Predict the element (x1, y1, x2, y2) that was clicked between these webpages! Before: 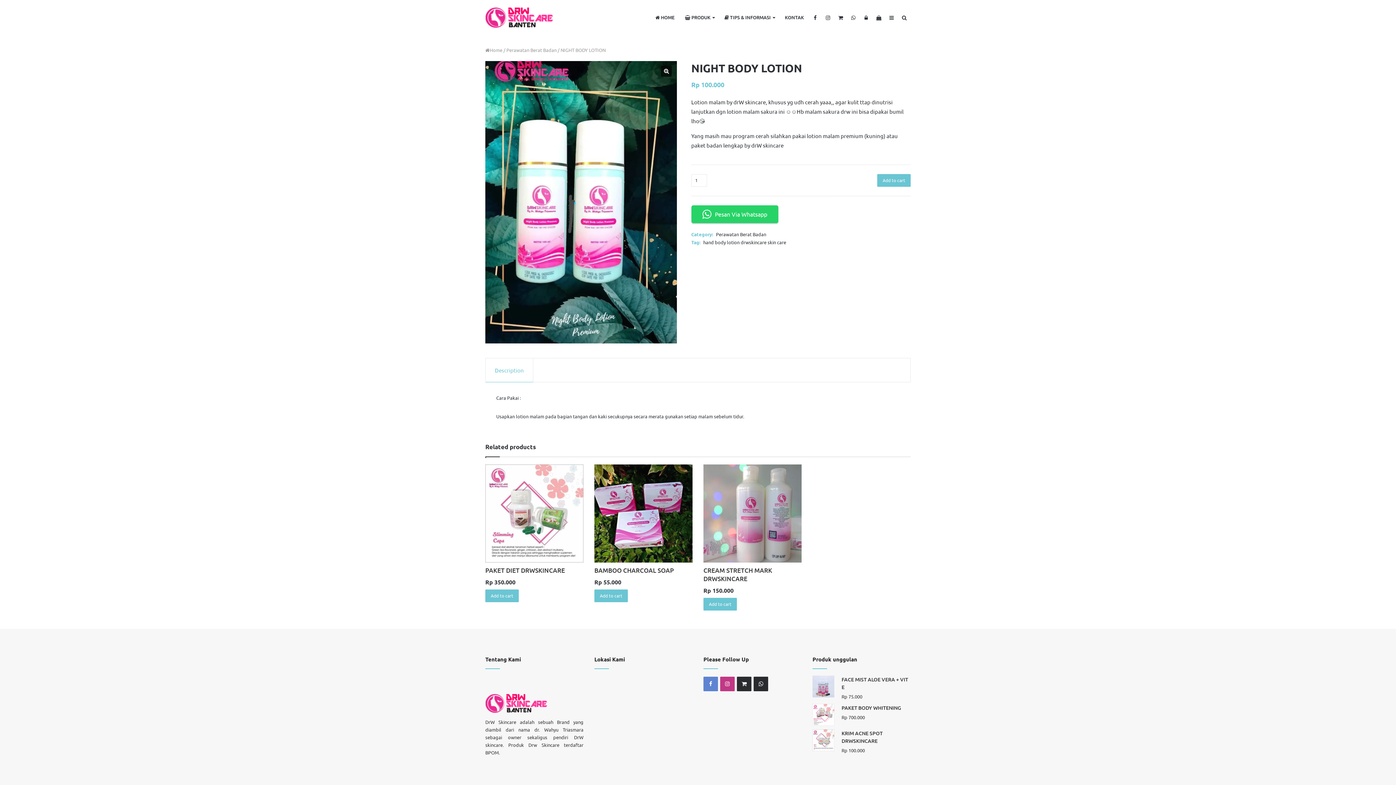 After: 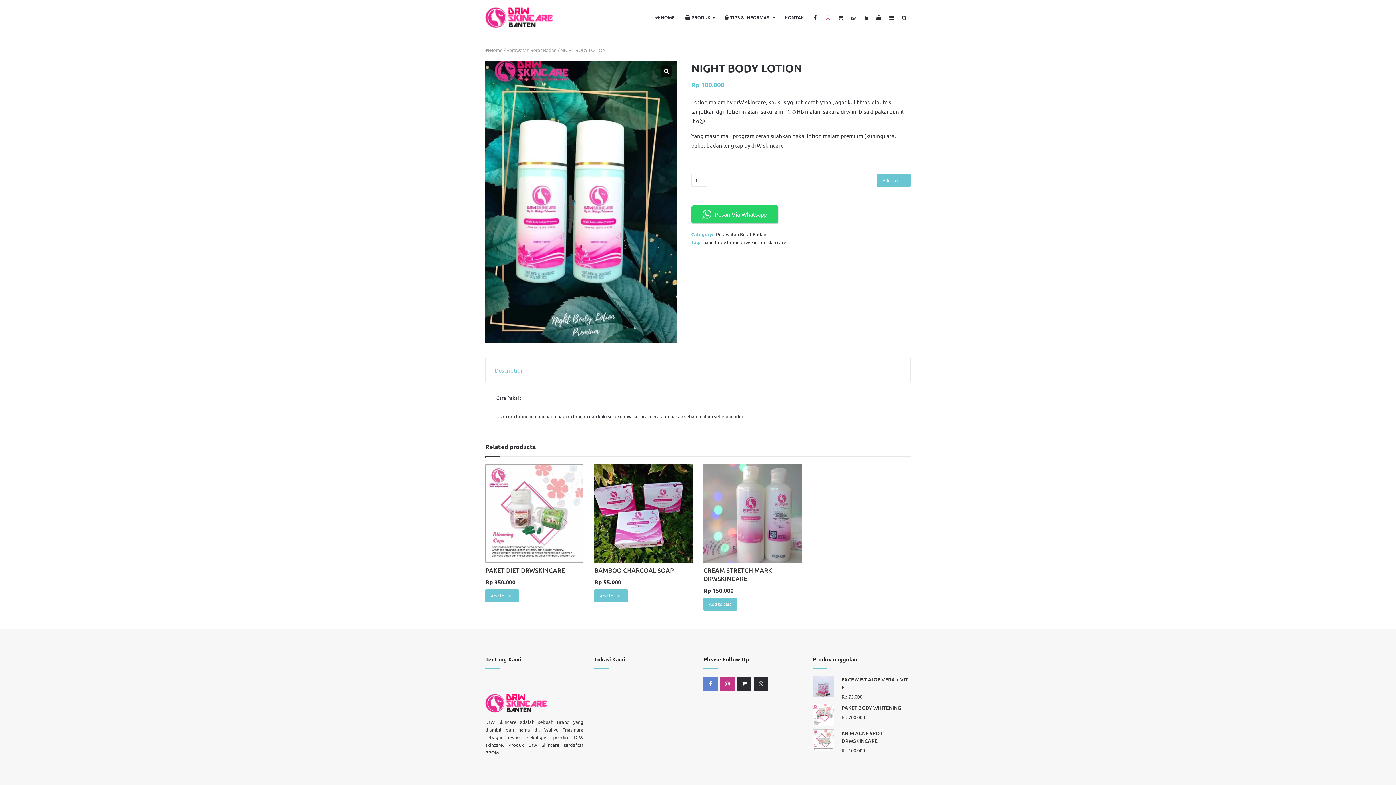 Action: bbox: (821, 0, 834, 35) label: Instagram